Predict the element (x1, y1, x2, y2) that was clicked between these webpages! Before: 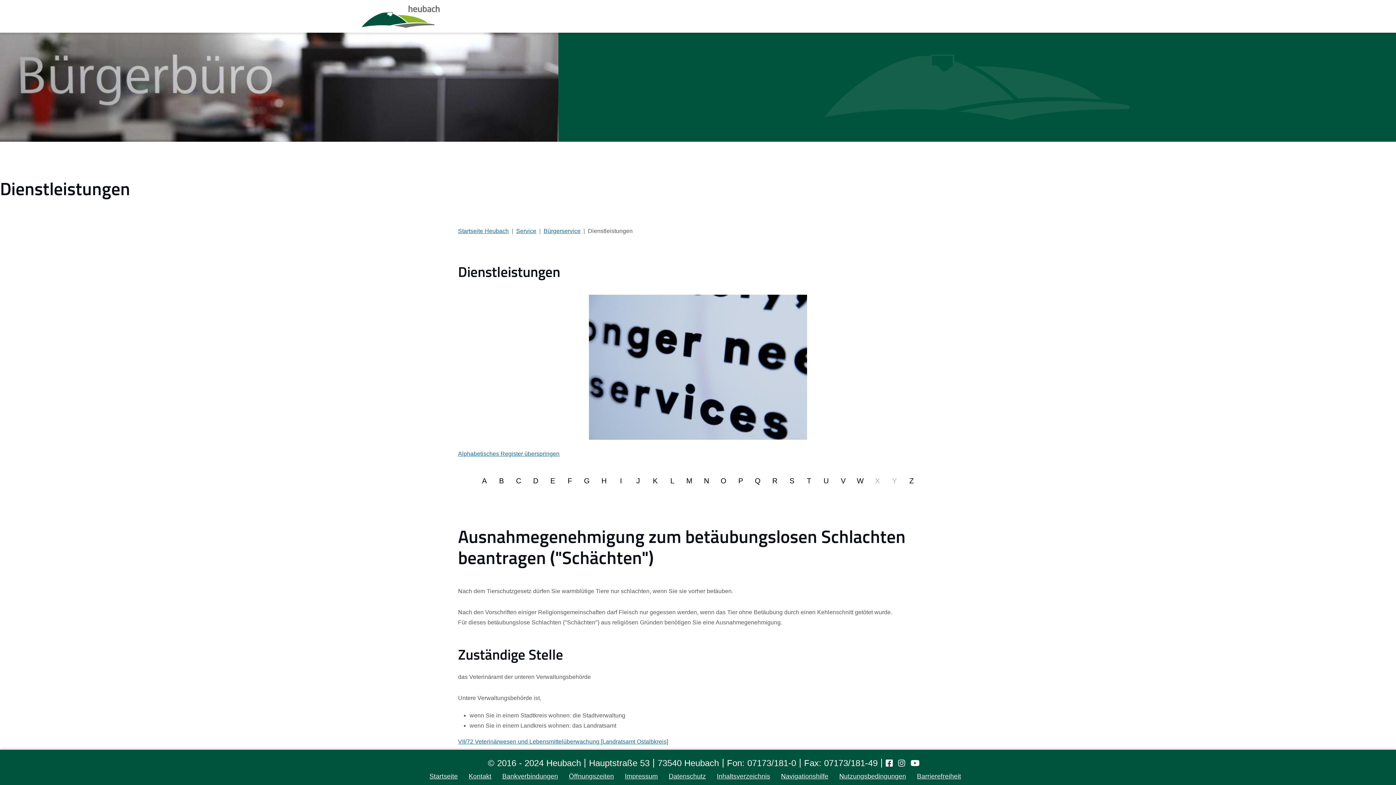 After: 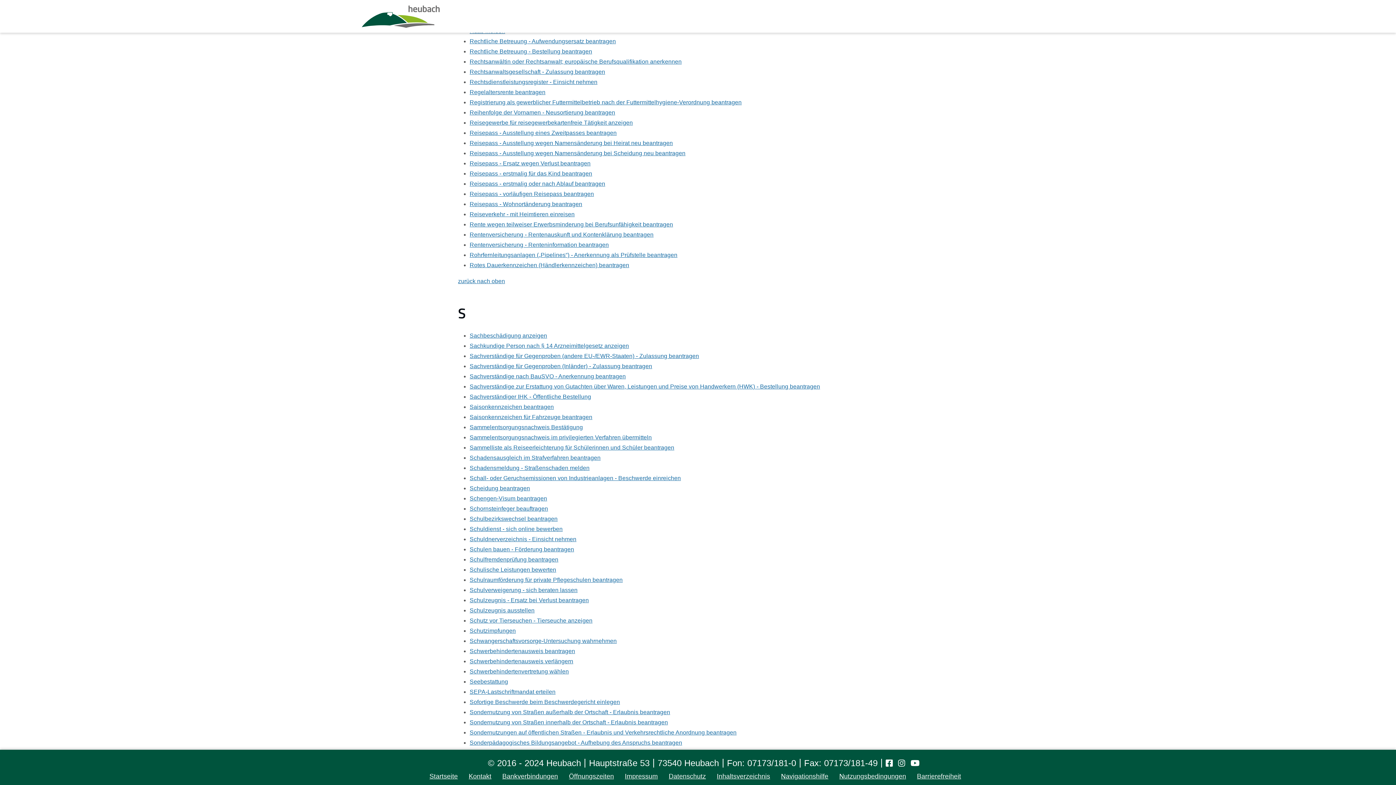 Action: bbox: (766, 472, 783, 489) label: Buchstabe R